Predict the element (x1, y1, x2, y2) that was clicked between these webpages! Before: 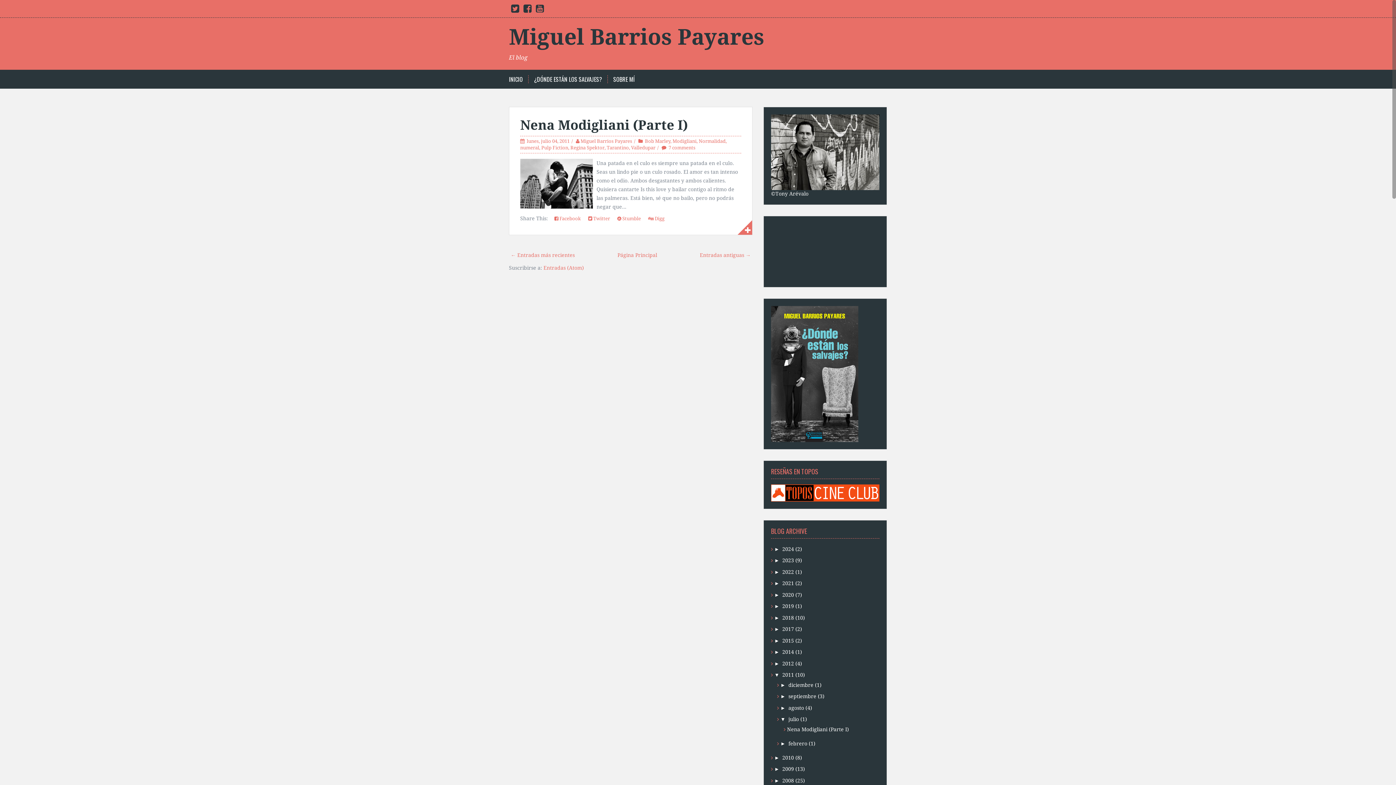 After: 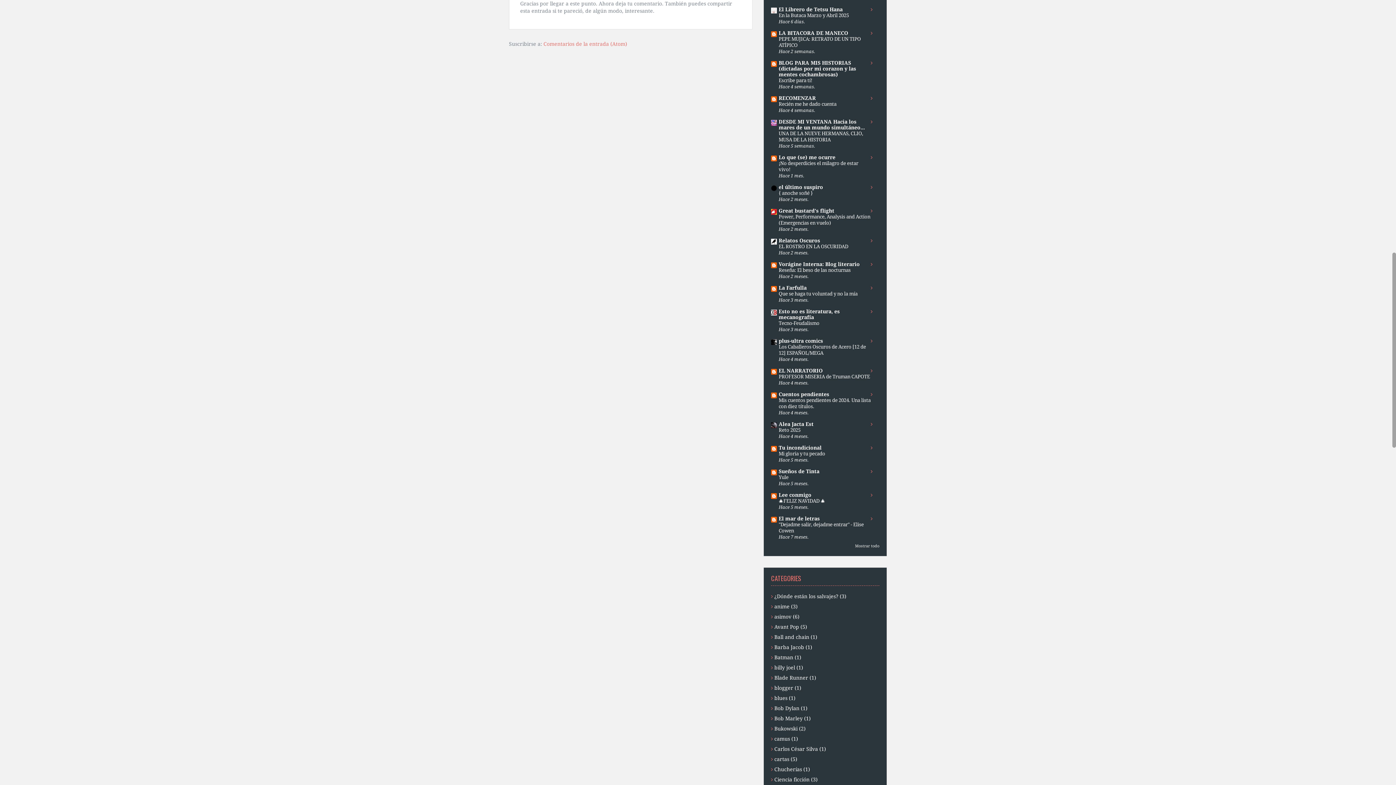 Action: label: 7 comments bbox: (668, 145, 695, 150)